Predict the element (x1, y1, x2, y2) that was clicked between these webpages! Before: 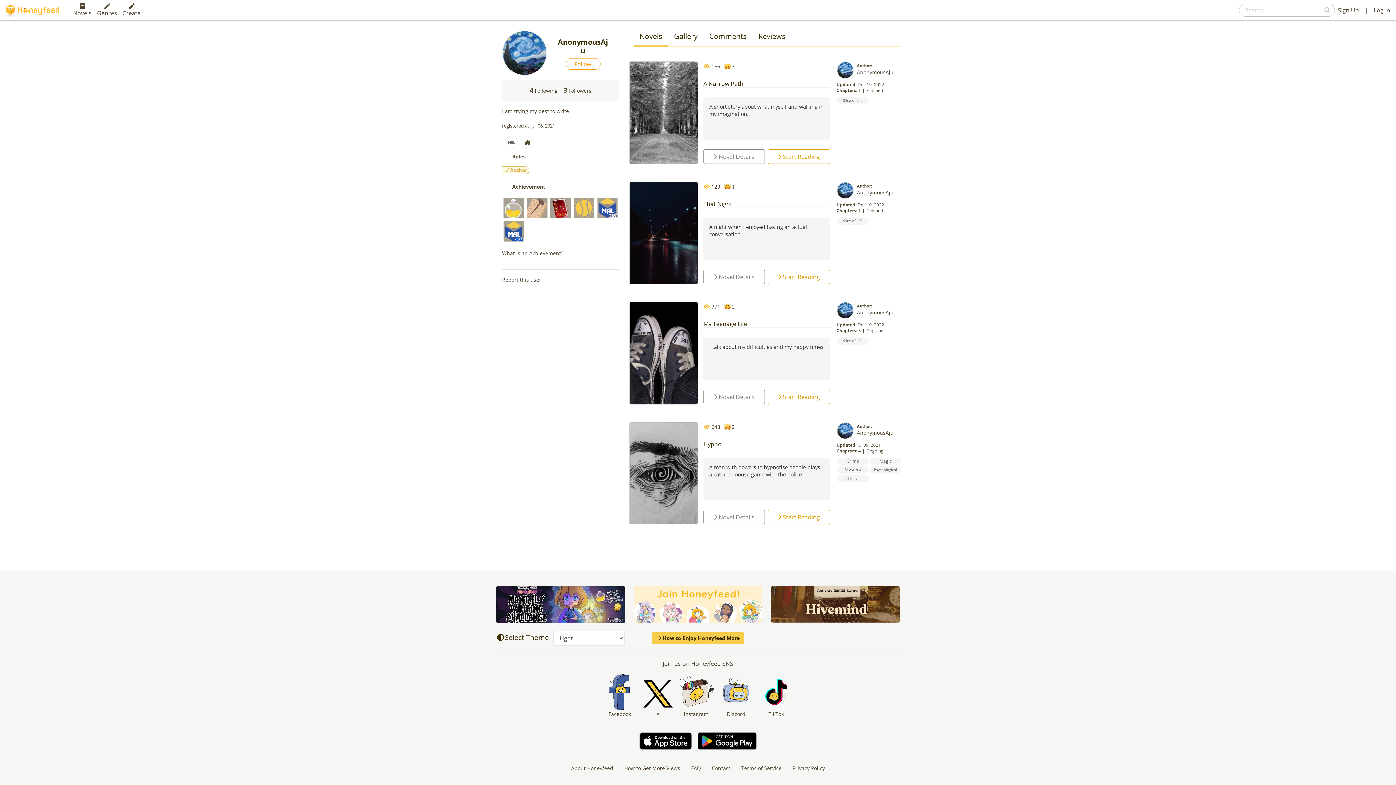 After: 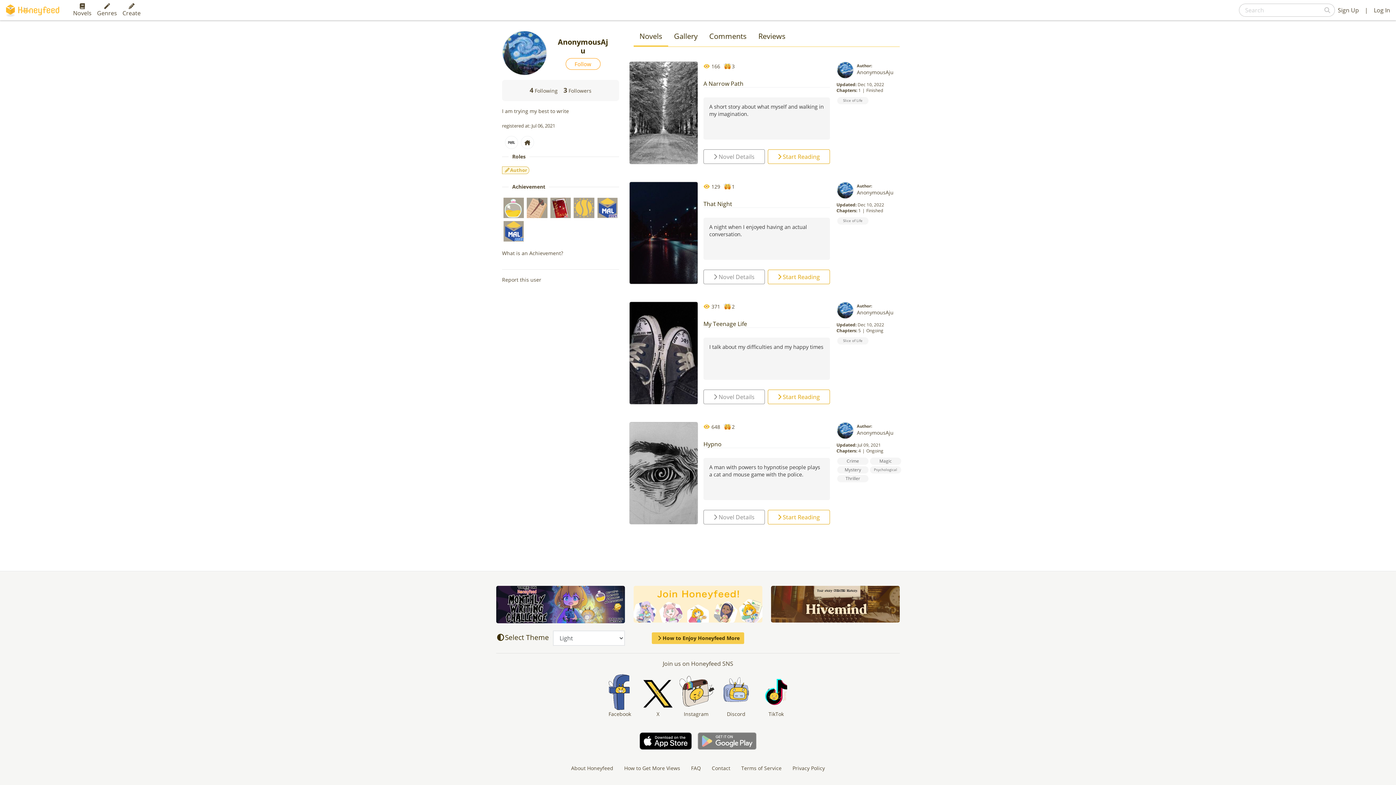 Action: bbox: (697, 732, 756, 750)